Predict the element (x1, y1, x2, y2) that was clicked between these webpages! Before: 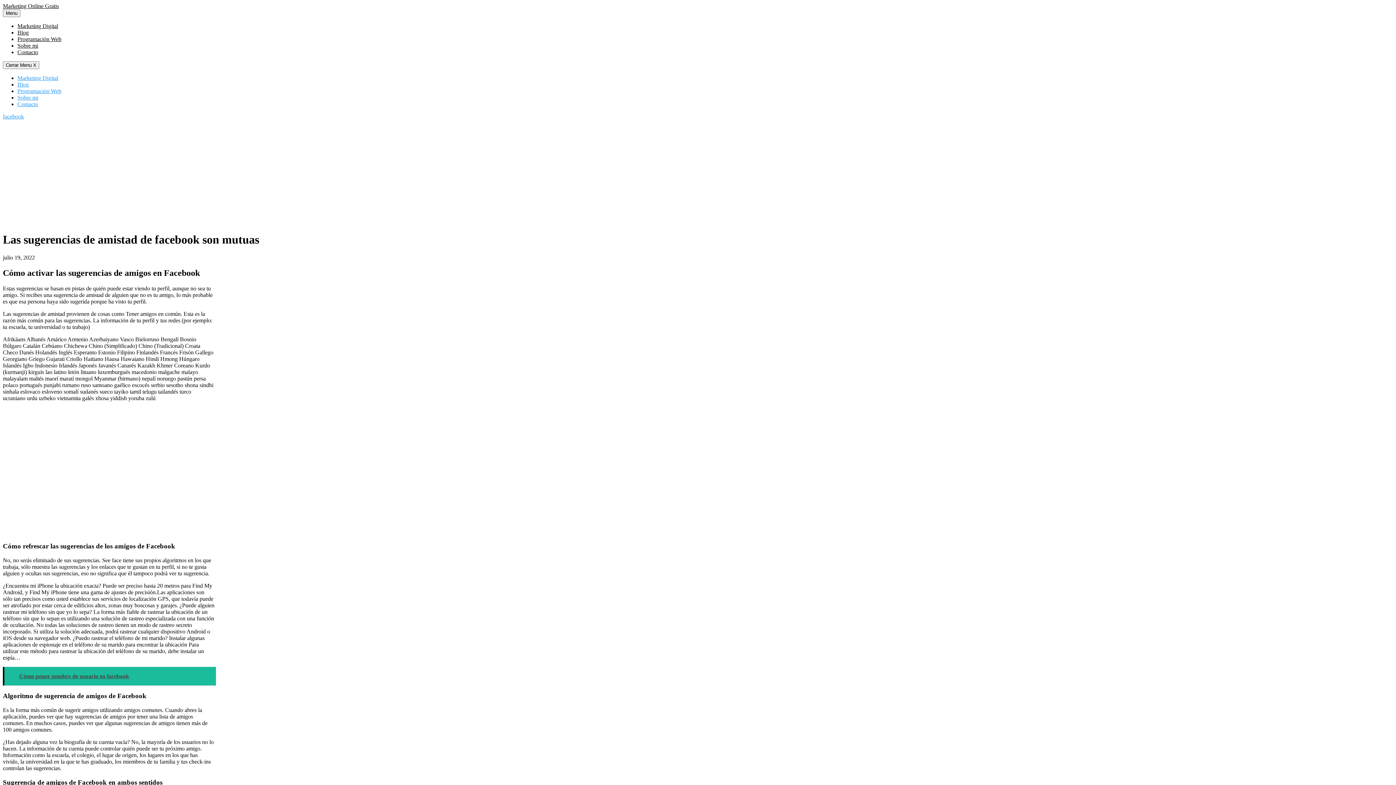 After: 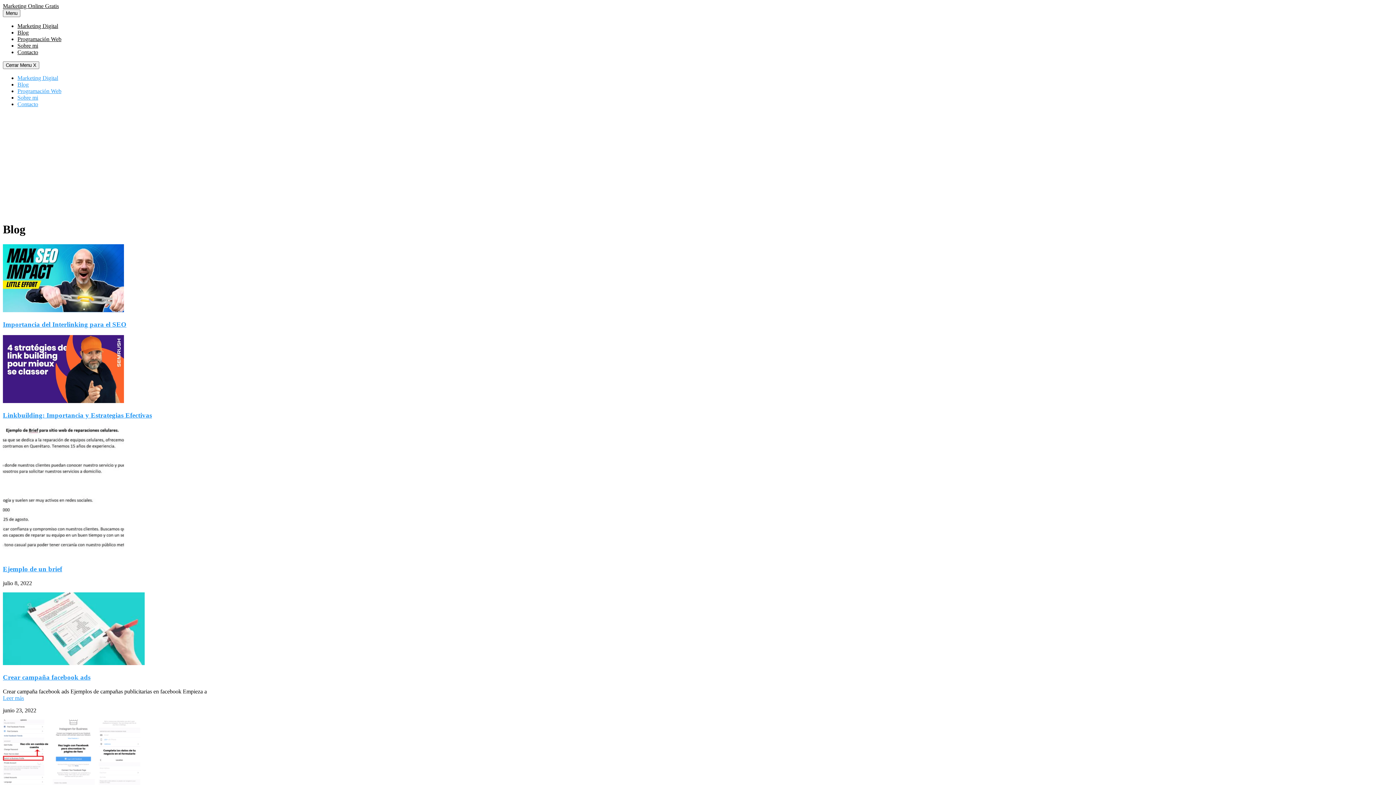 Action: label: Blog bbox: (17, 81, 28, 87)